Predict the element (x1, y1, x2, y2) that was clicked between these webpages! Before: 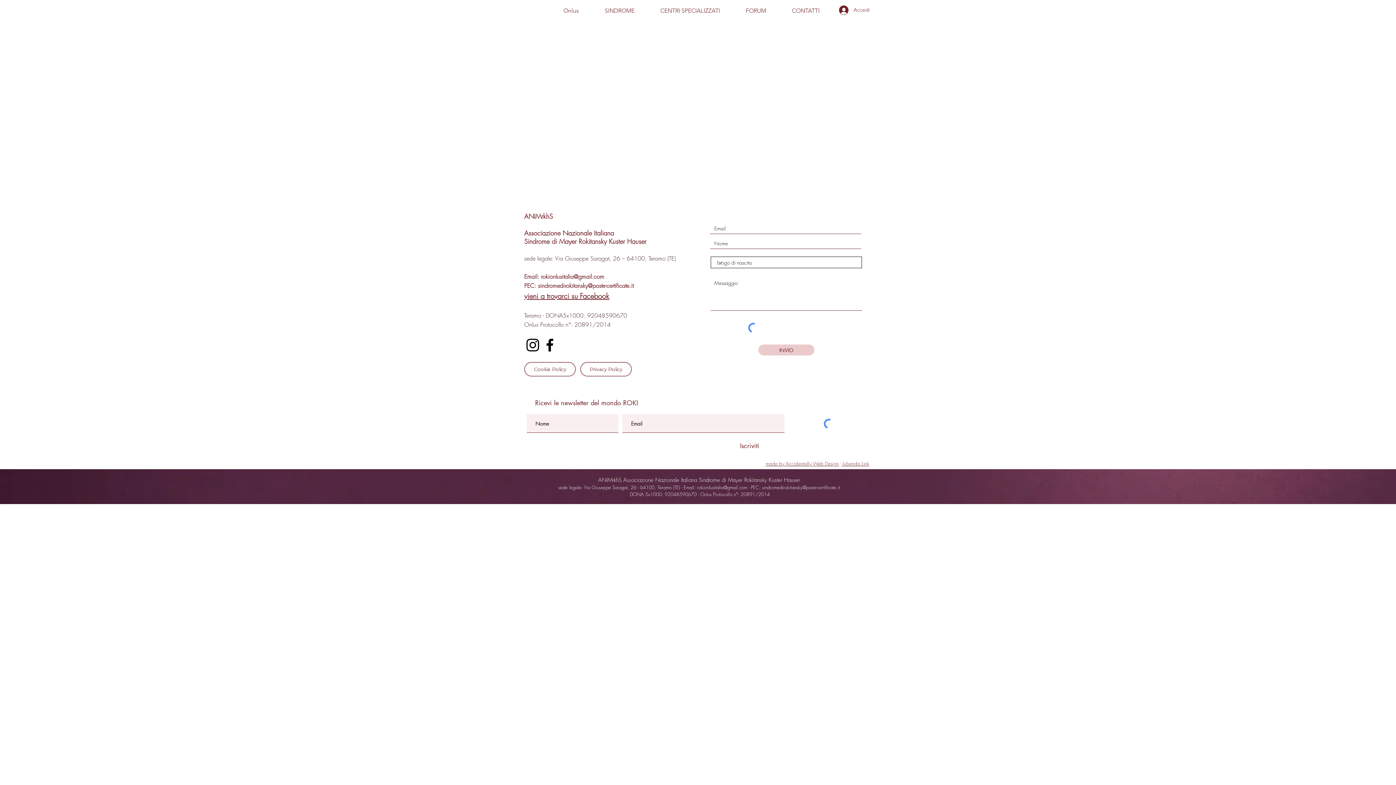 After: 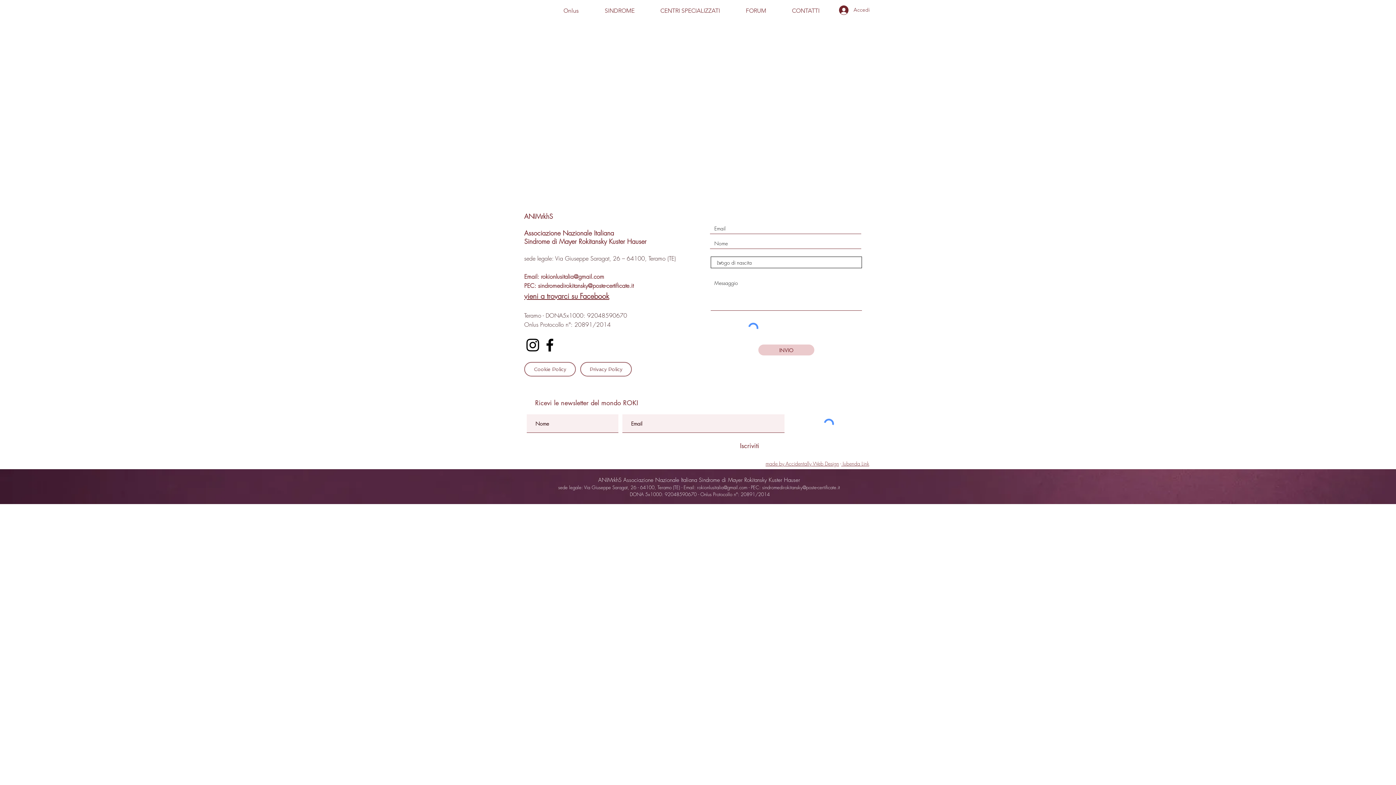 Action: label: Email: rokionlusitalia@gmail.com bbox: (524, 272, 604, 280)